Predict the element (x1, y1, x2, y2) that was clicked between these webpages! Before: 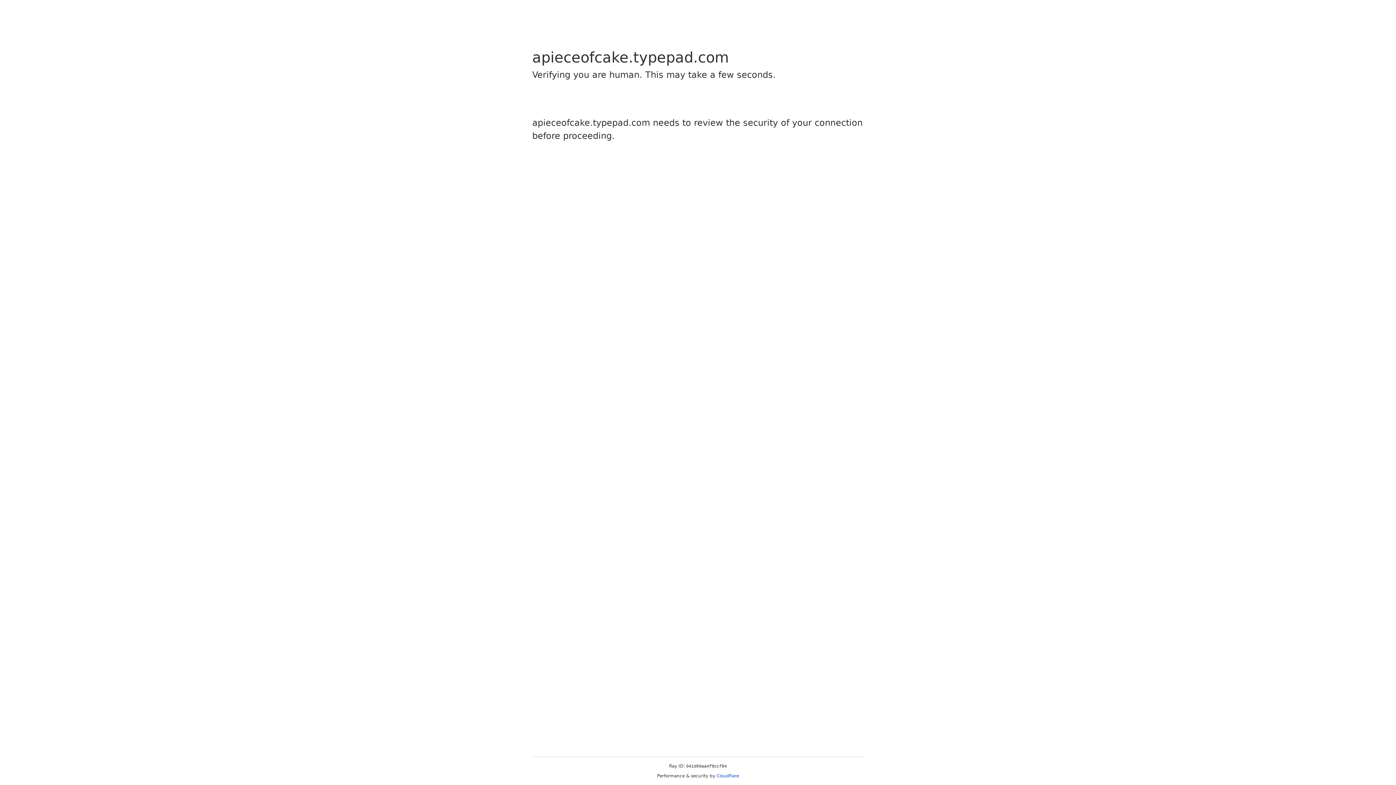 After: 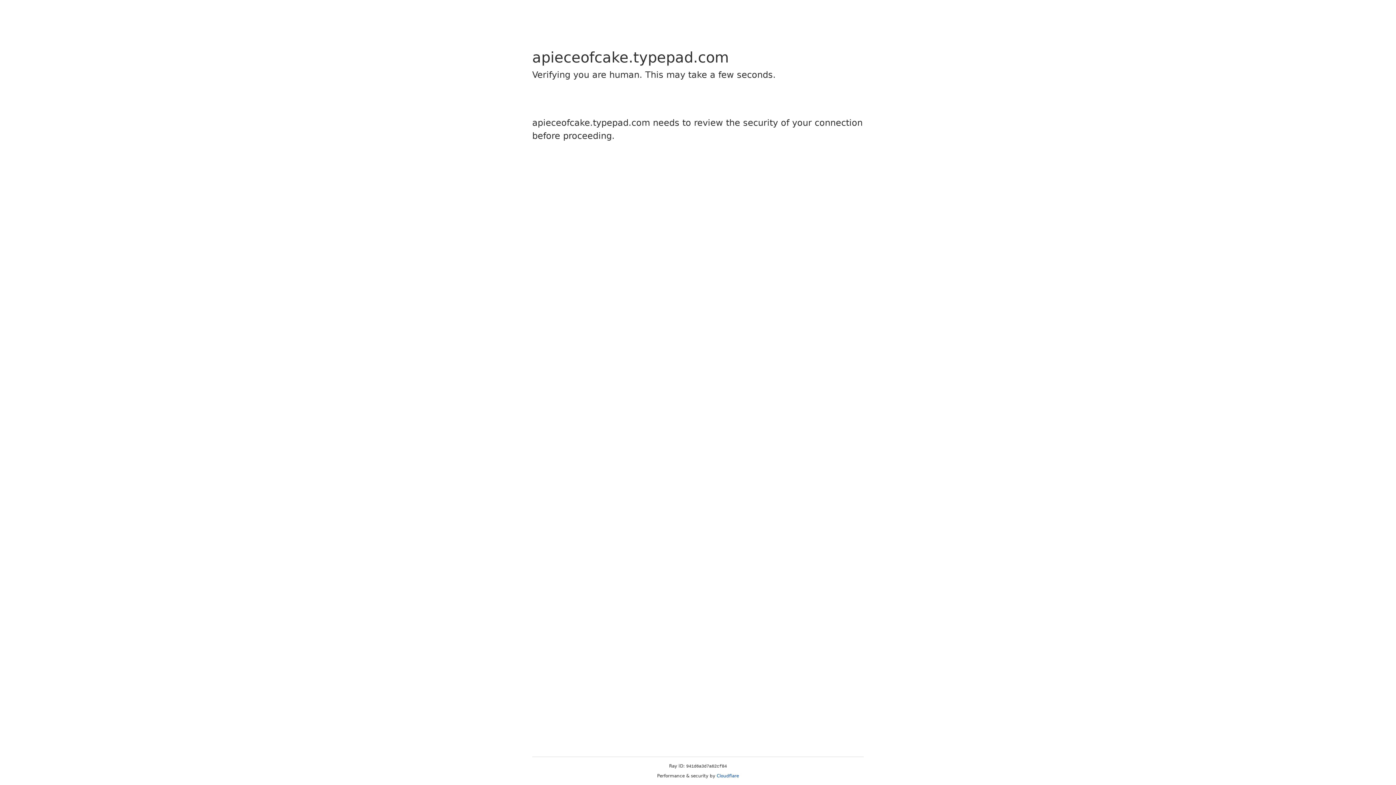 Action: bbox: (716, 773, 739, 778) label: Cloudflare